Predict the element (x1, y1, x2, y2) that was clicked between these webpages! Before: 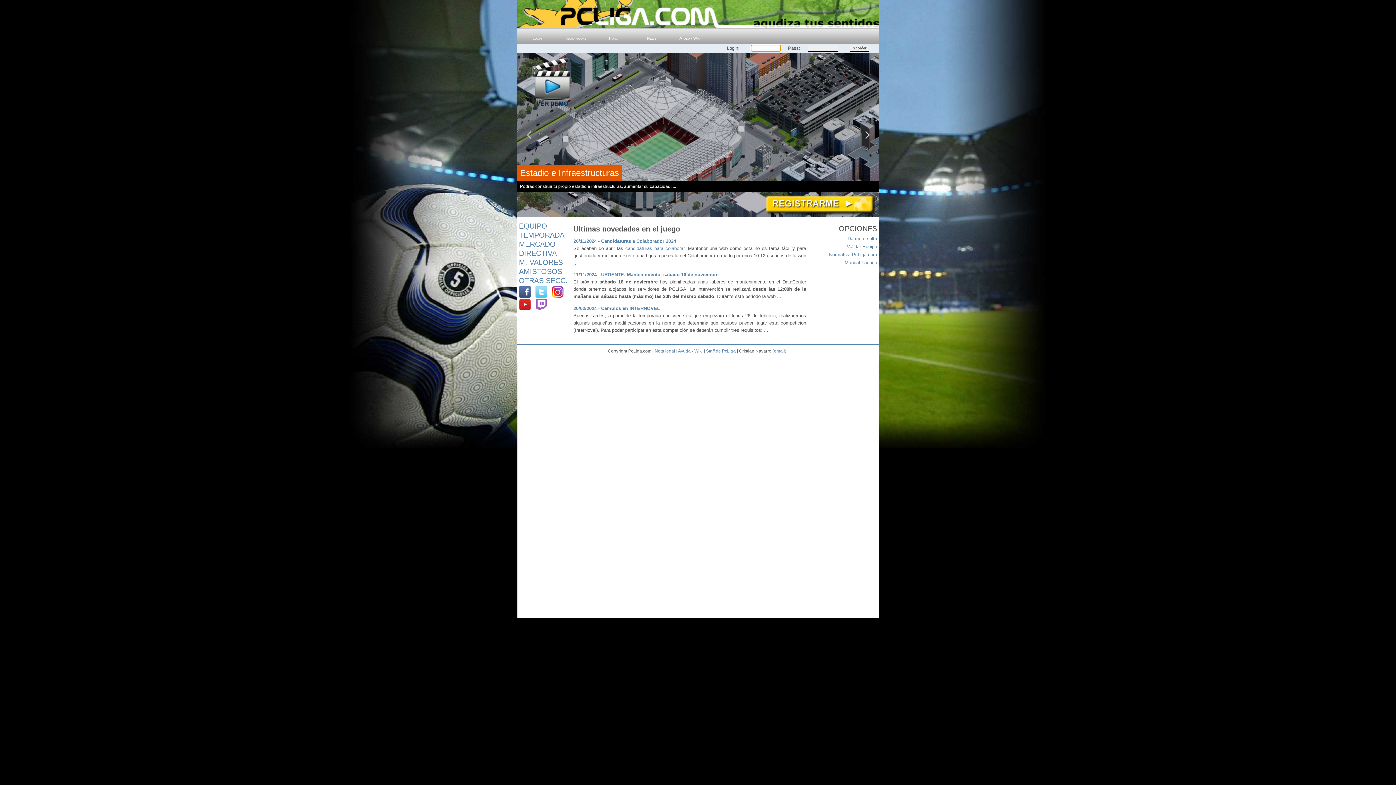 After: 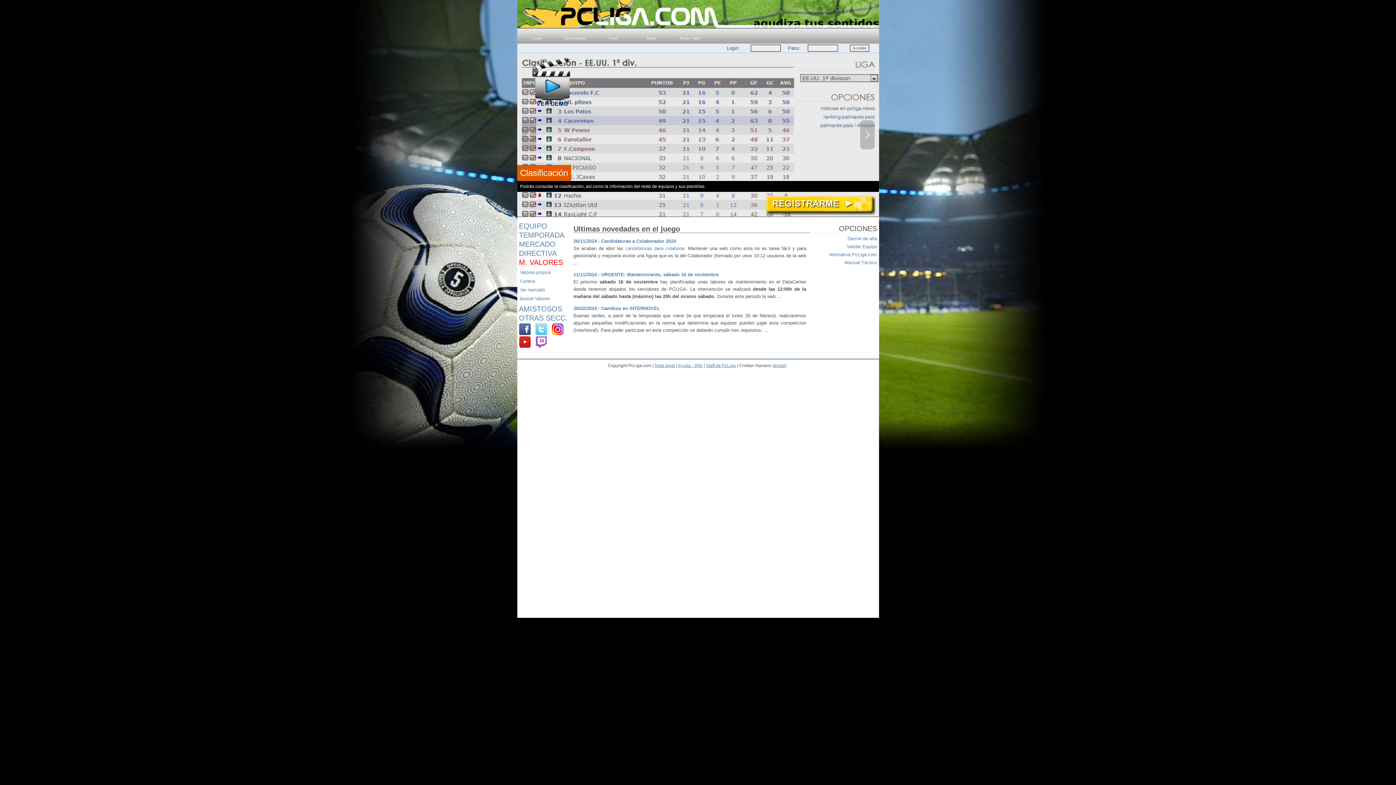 Action: label: M. VALORES bbox: (519, 258, 563, 266)